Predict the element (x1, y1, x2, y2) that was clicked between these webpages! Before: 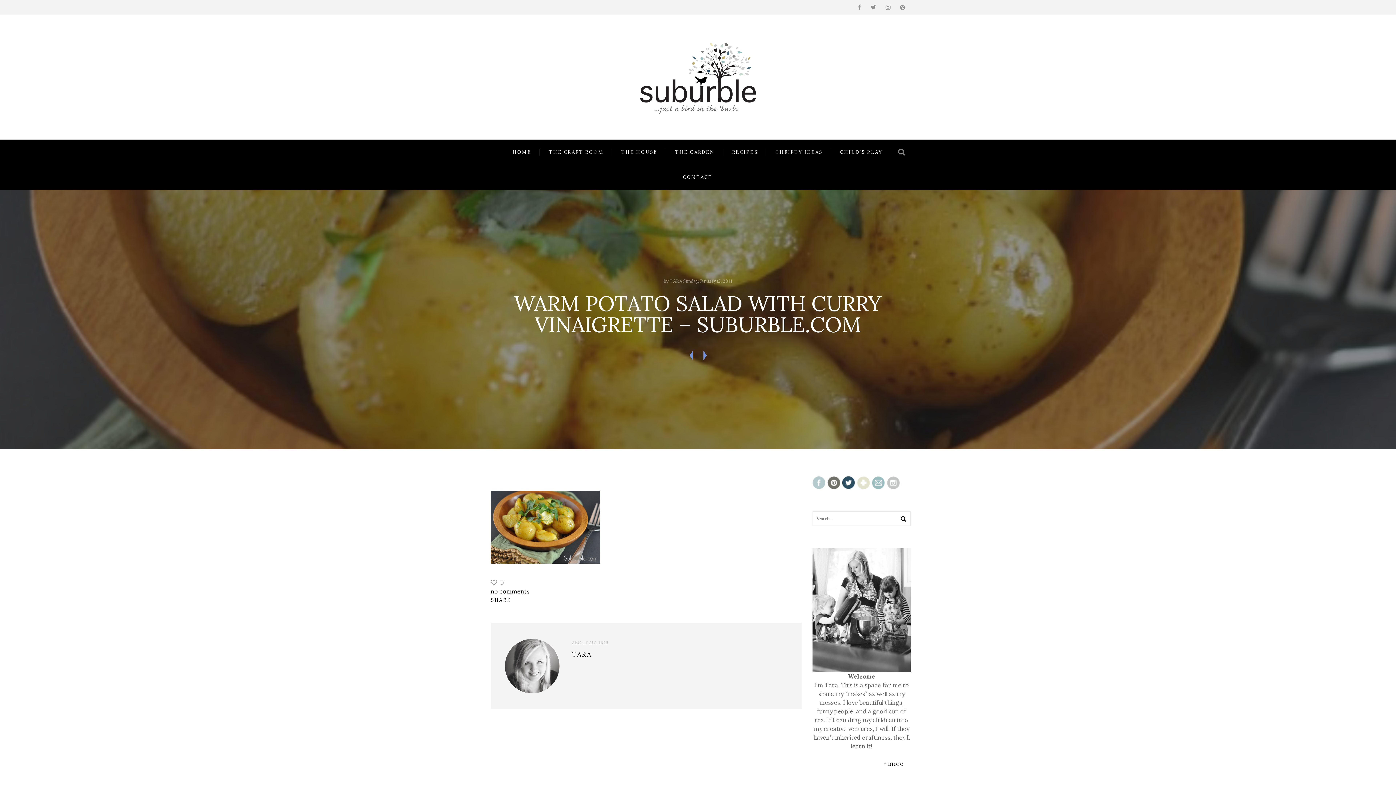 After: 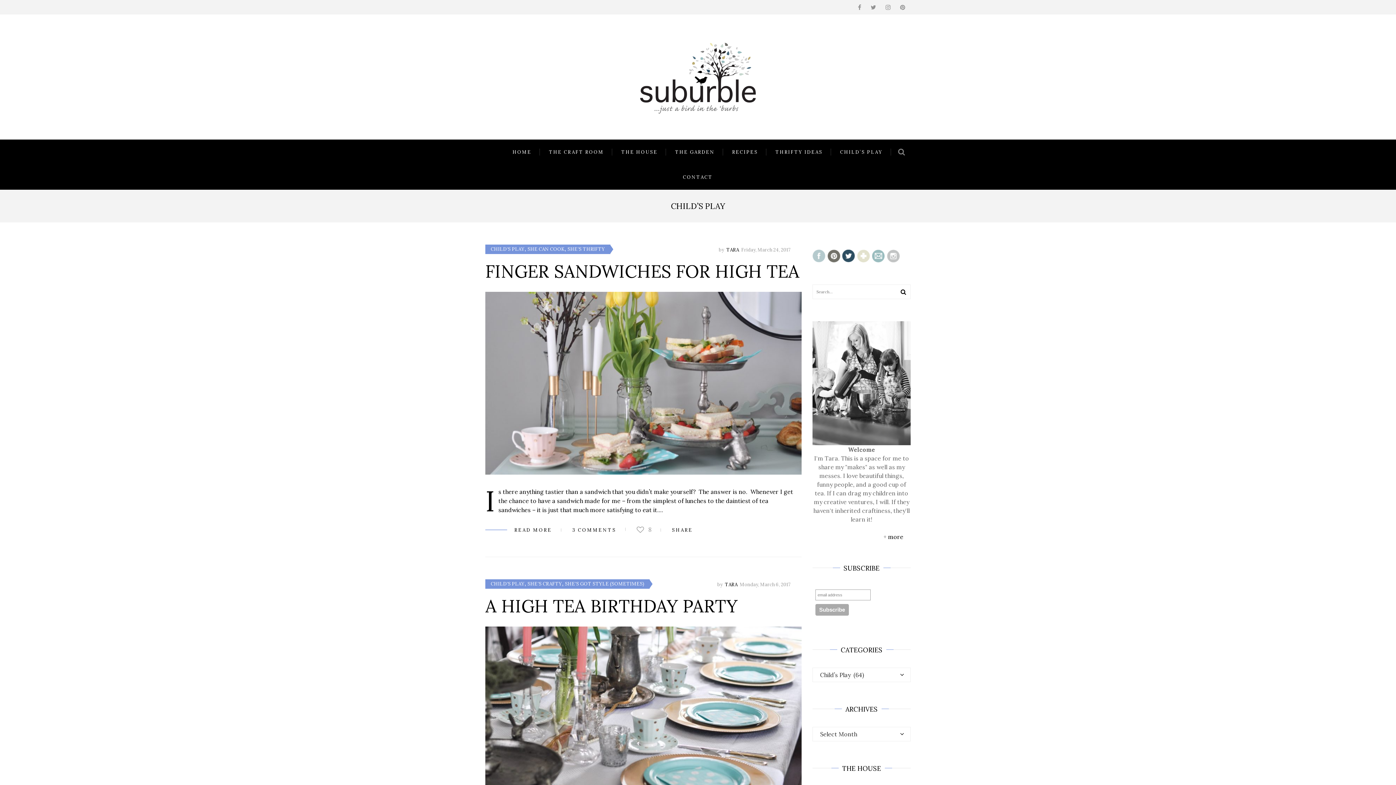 Action: label: CHILD’S PLAY bbox: (832, 148, 891, 155)